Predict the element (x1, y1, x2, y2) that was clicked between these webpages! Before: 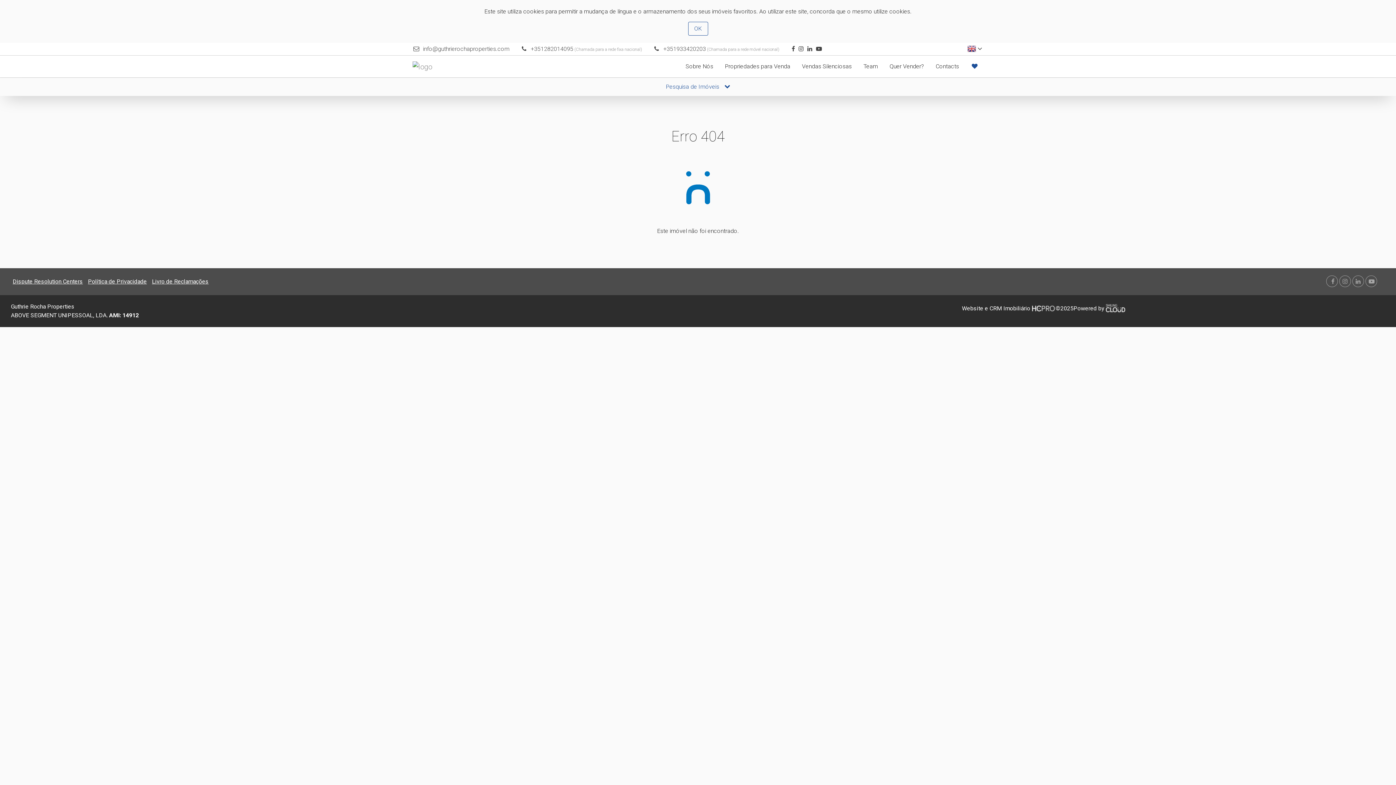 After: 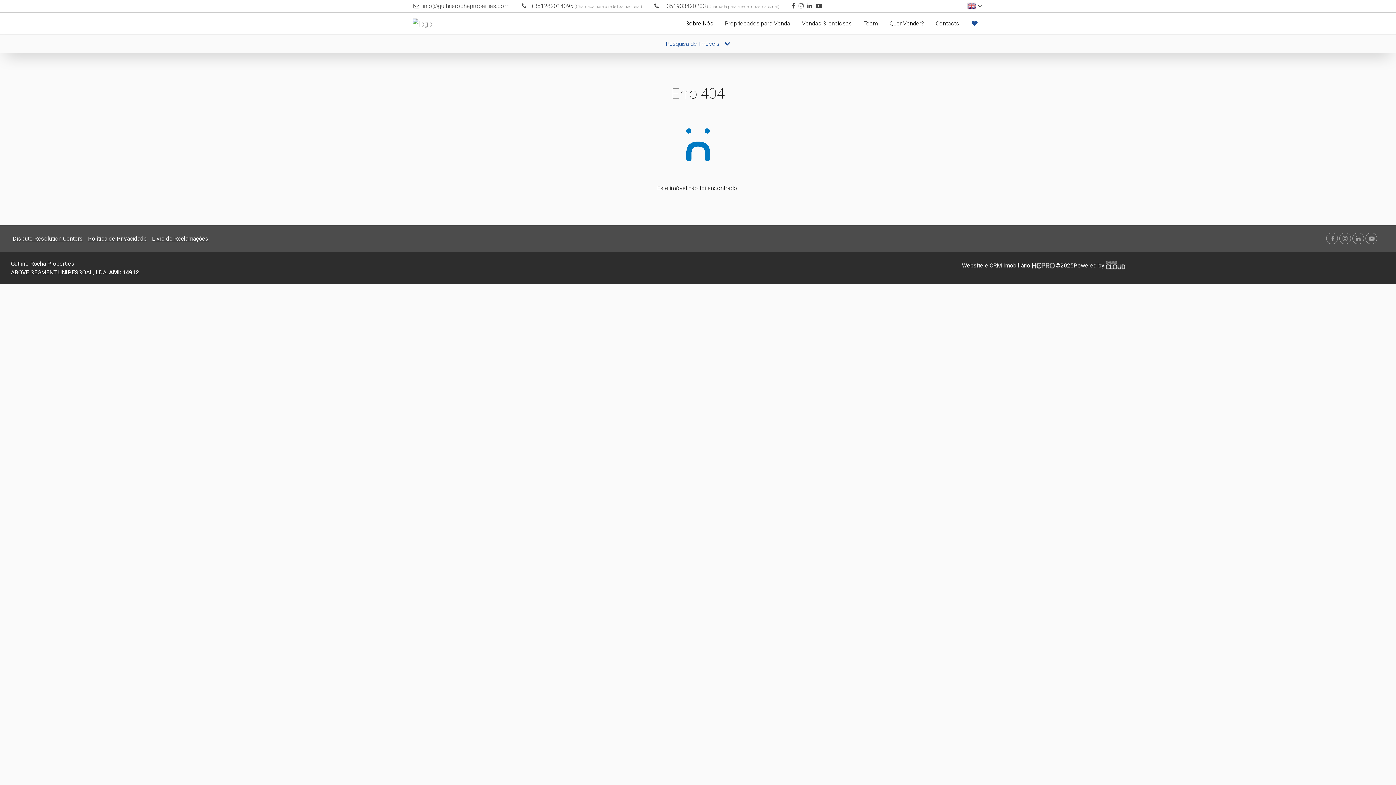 Action: bbox: (688, 21, 708, 35) label: OK